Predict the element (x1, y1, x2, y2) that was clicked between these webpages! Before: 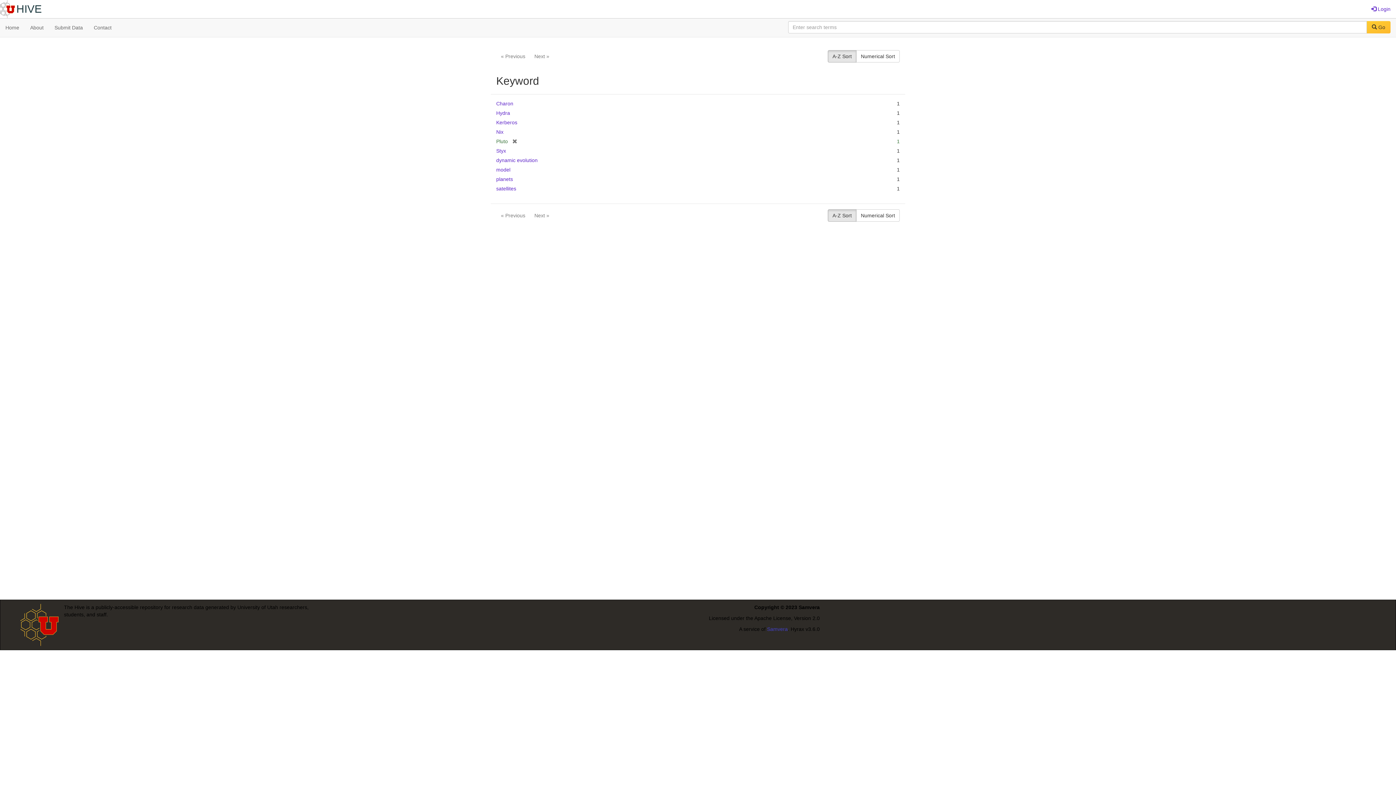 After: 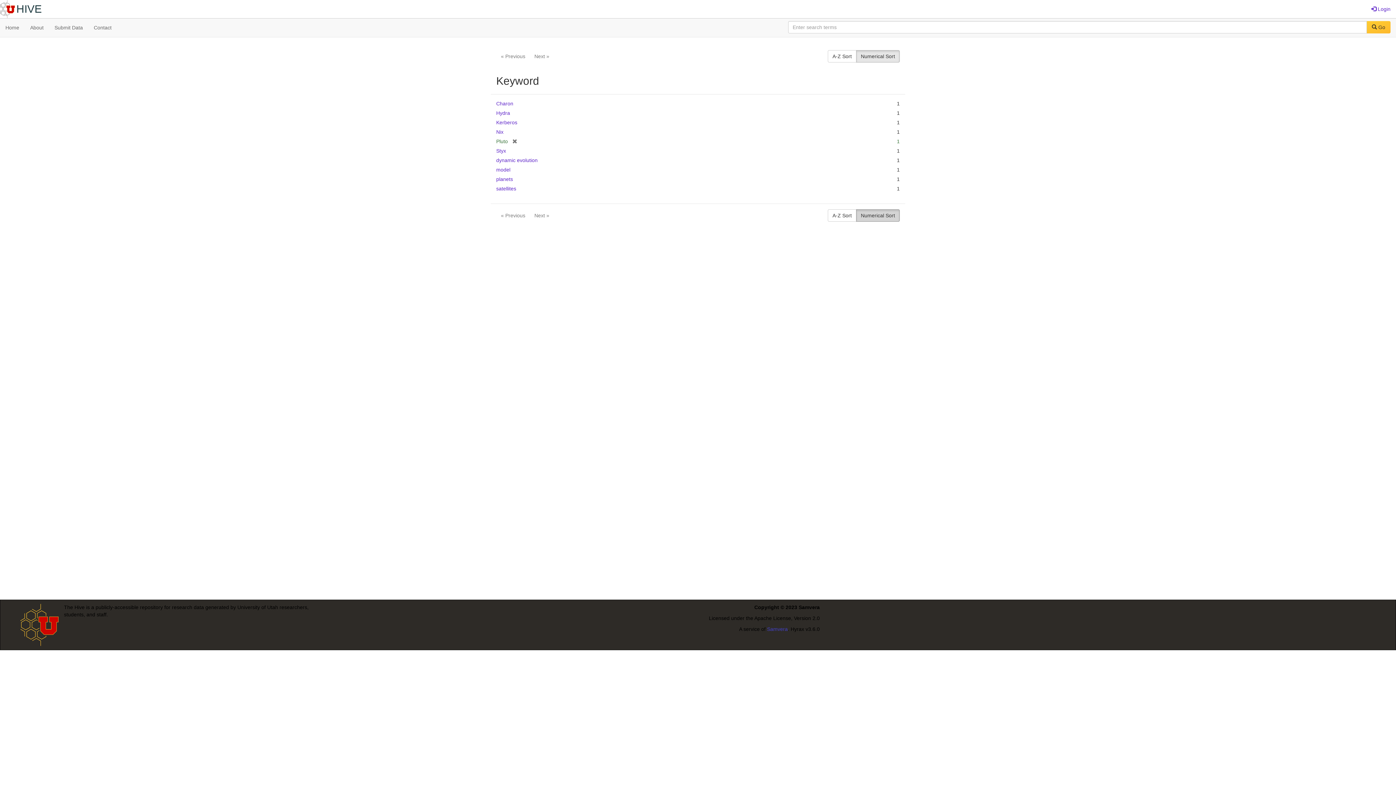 Action: bbox: (856, 209, 900, 221) label: Numerical Sort